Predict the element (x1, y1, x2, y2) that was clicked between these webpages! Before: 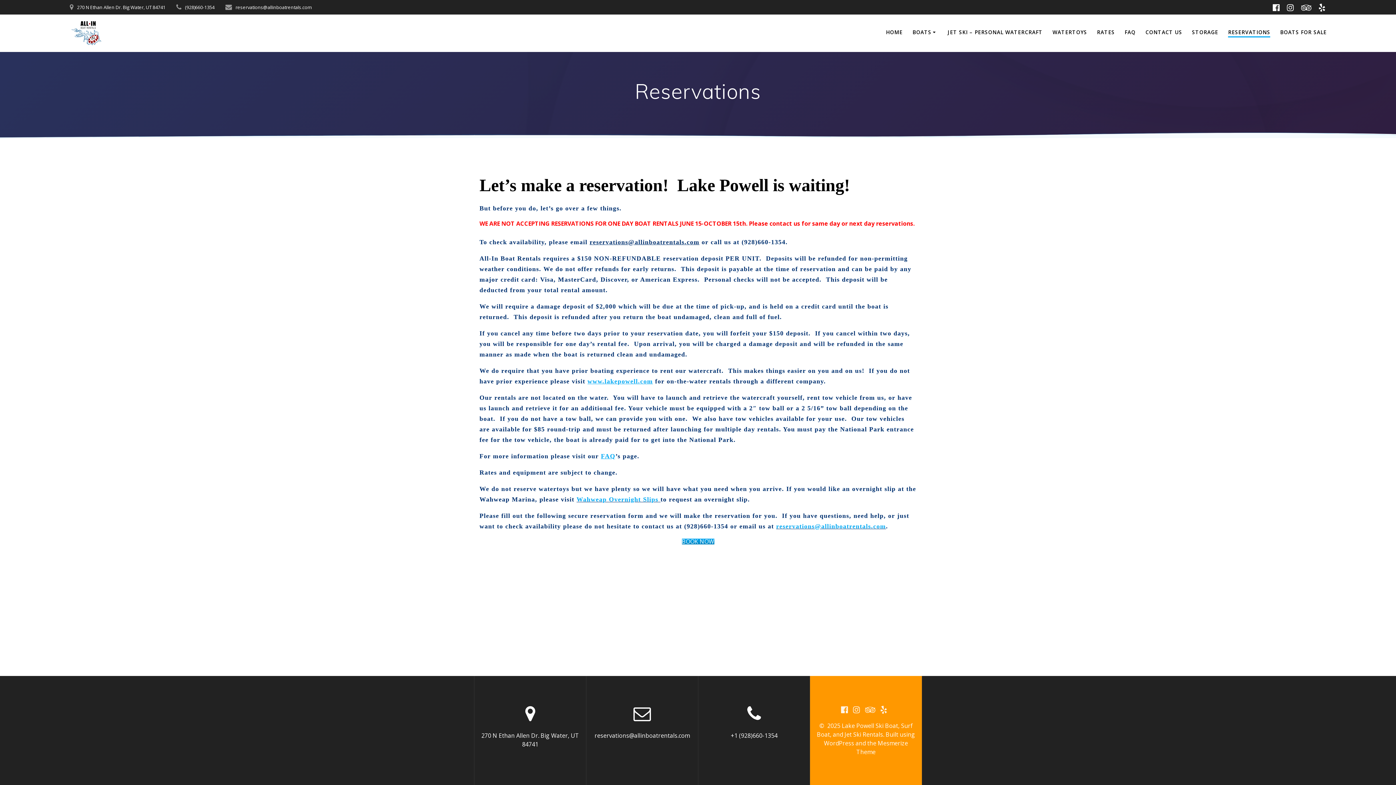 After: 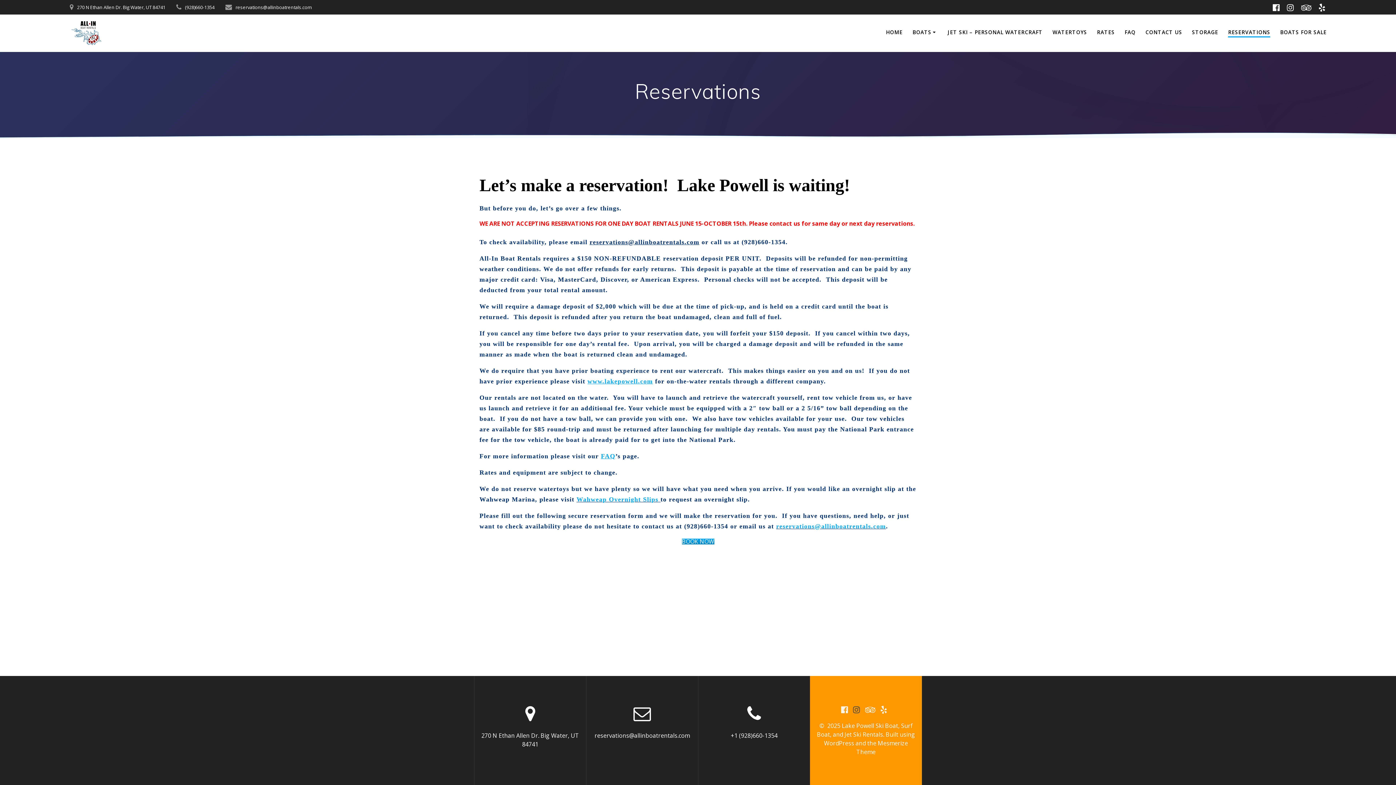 Action: bbox: (853, 705, 860, 714)